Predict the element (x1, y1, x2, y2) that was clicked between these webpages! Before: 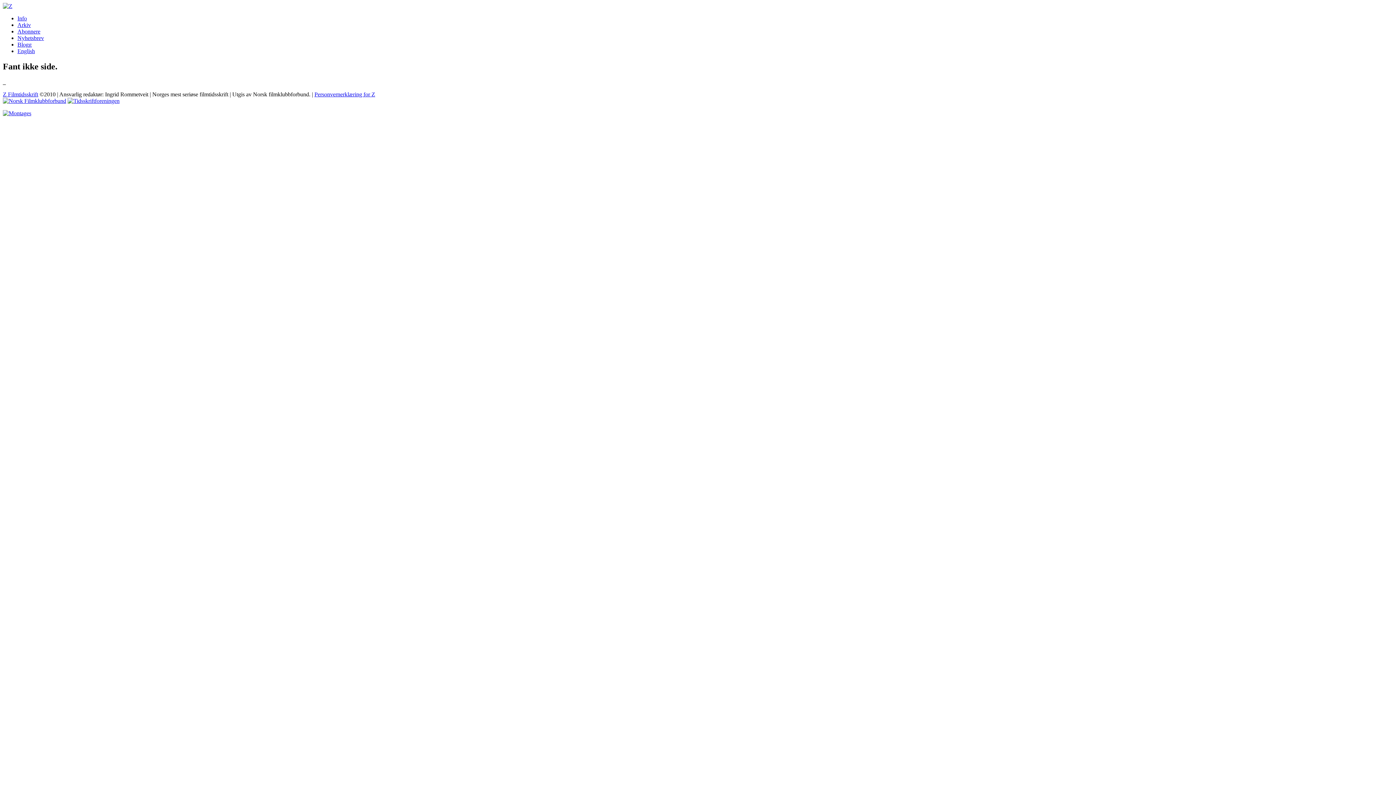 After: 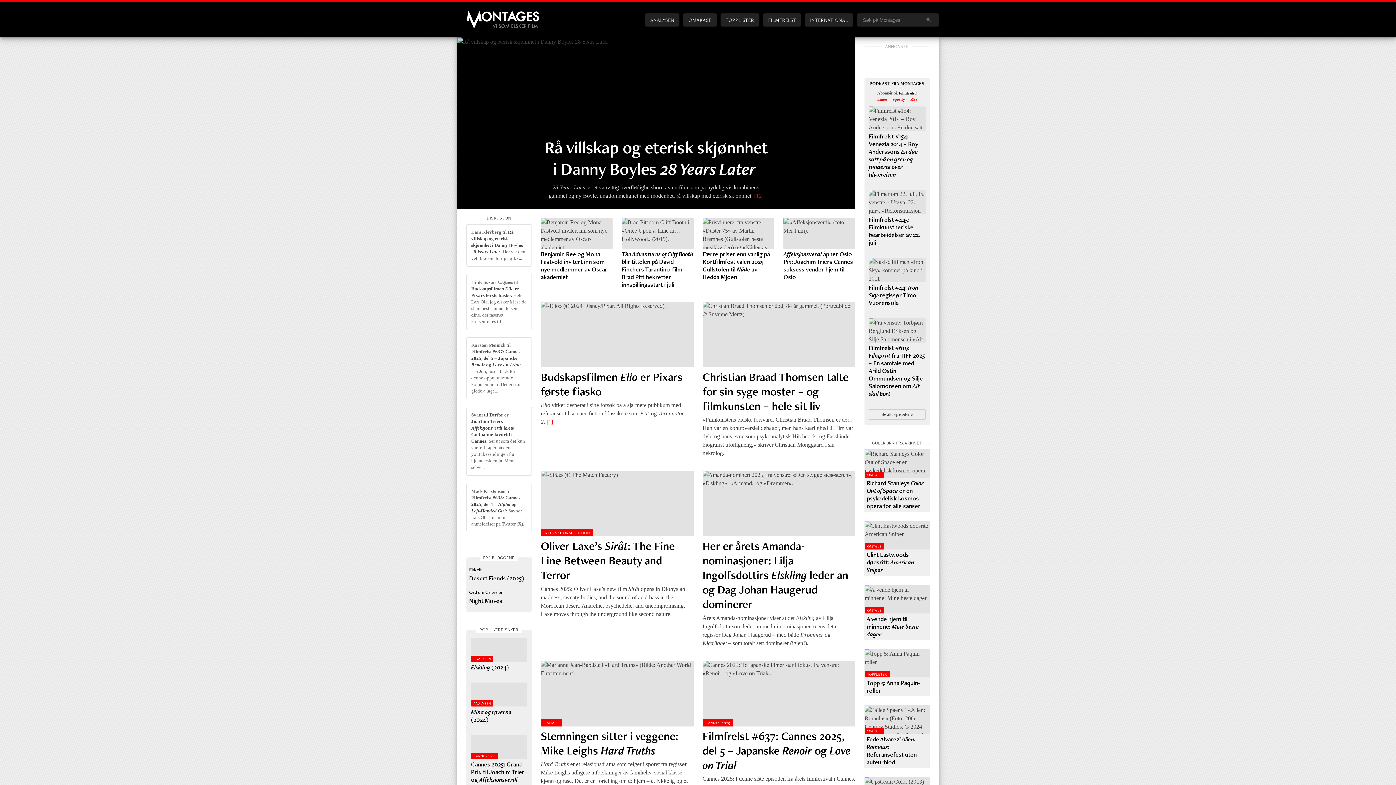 Action: bbox: (2, 110, 31, 116)